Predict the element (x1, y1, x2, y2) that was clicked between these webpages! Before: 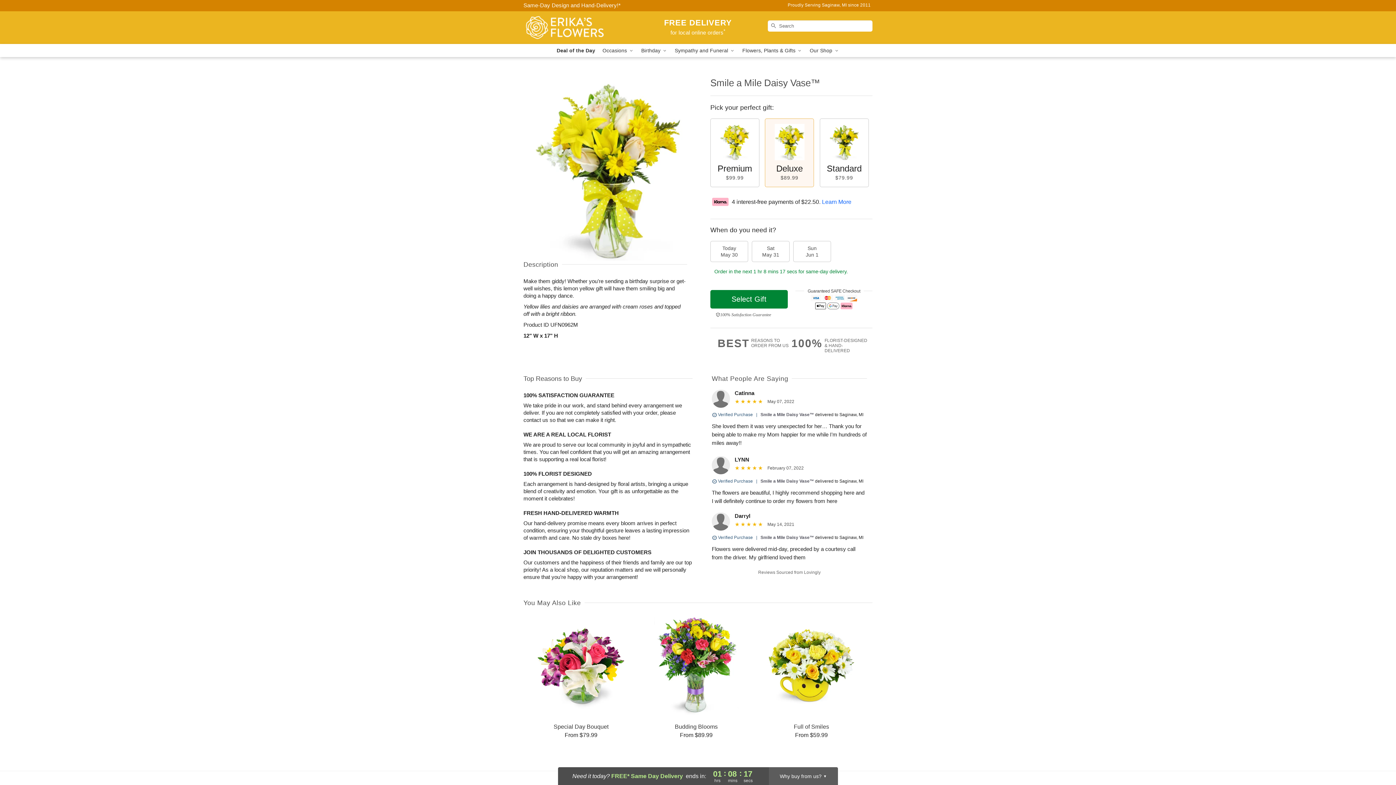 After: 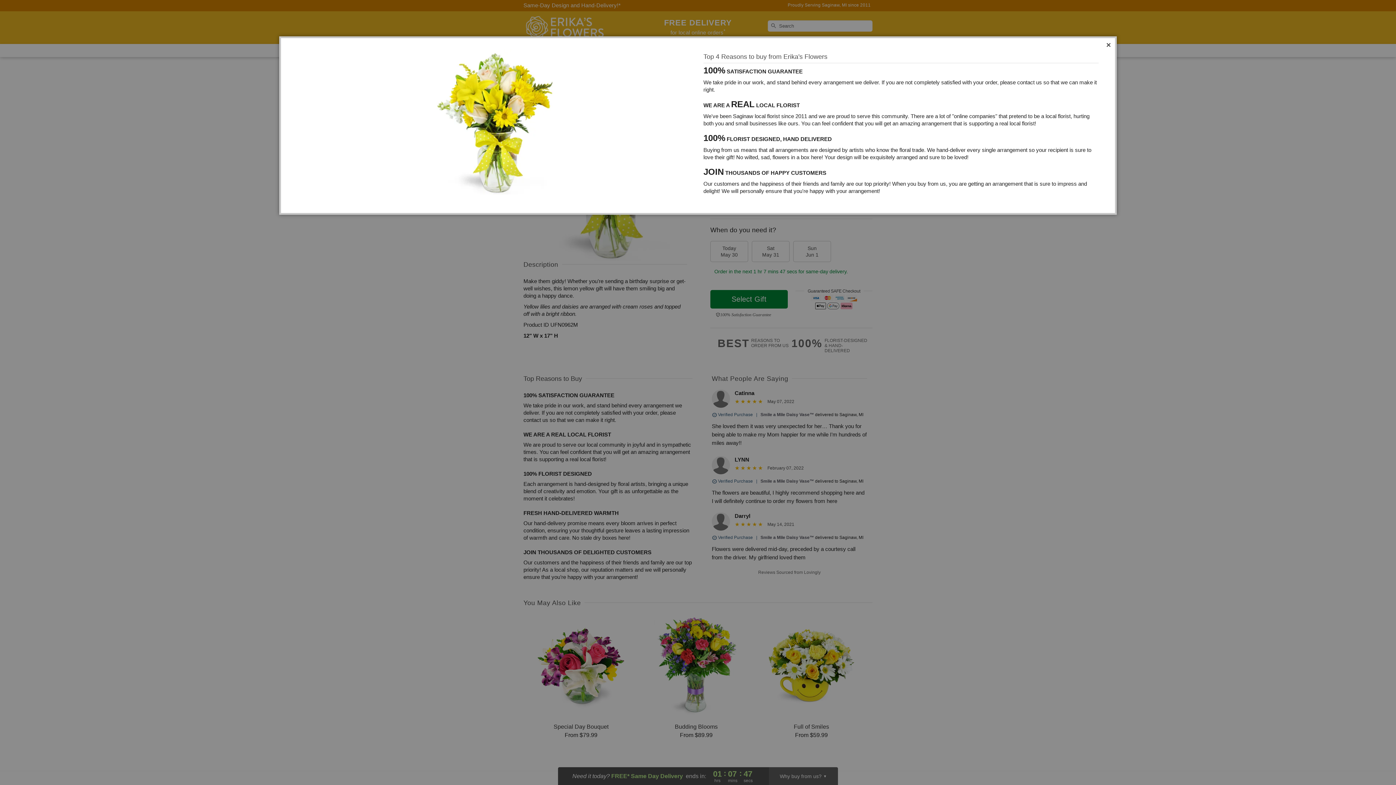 Action: label: BEST
REASONS TO
ORDER FROM US bbox: (717, 338, 791, 349)